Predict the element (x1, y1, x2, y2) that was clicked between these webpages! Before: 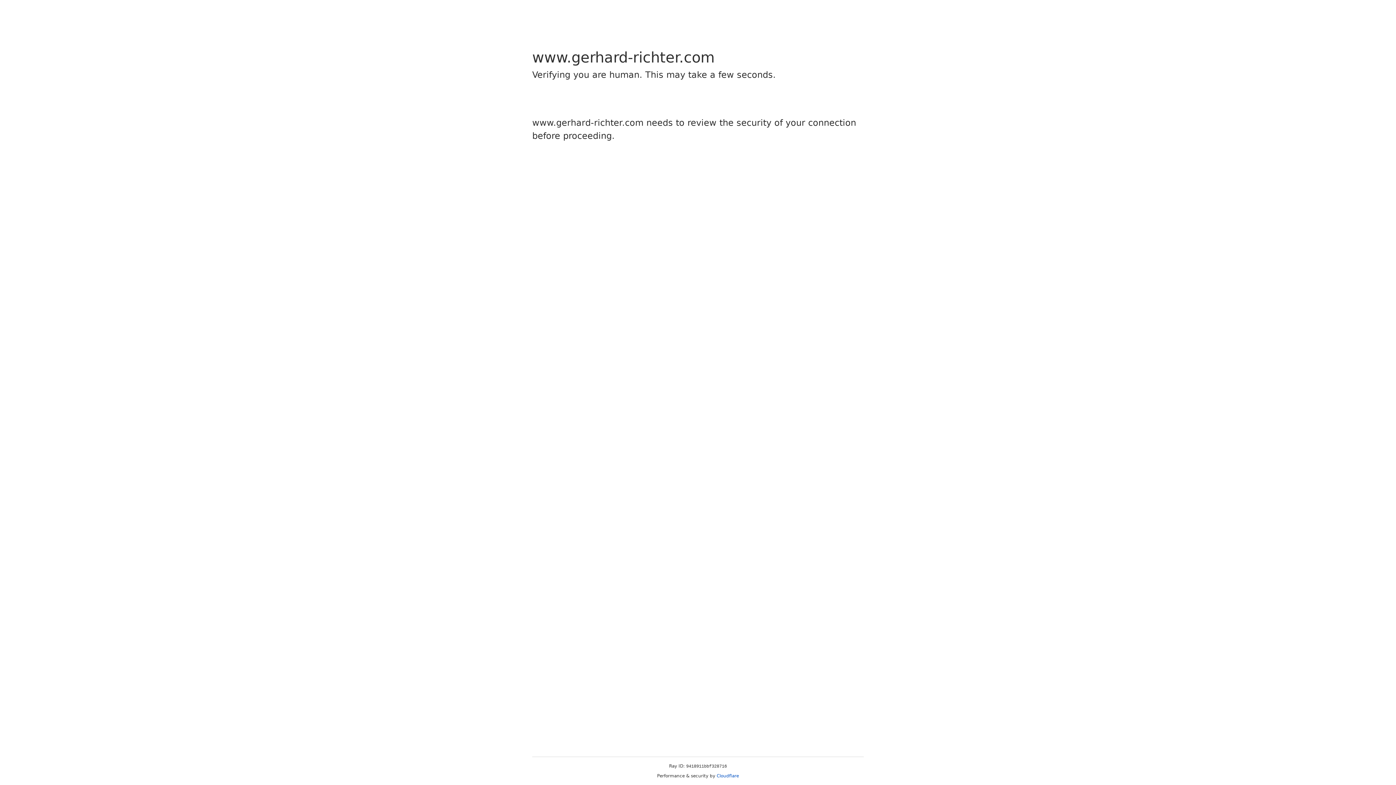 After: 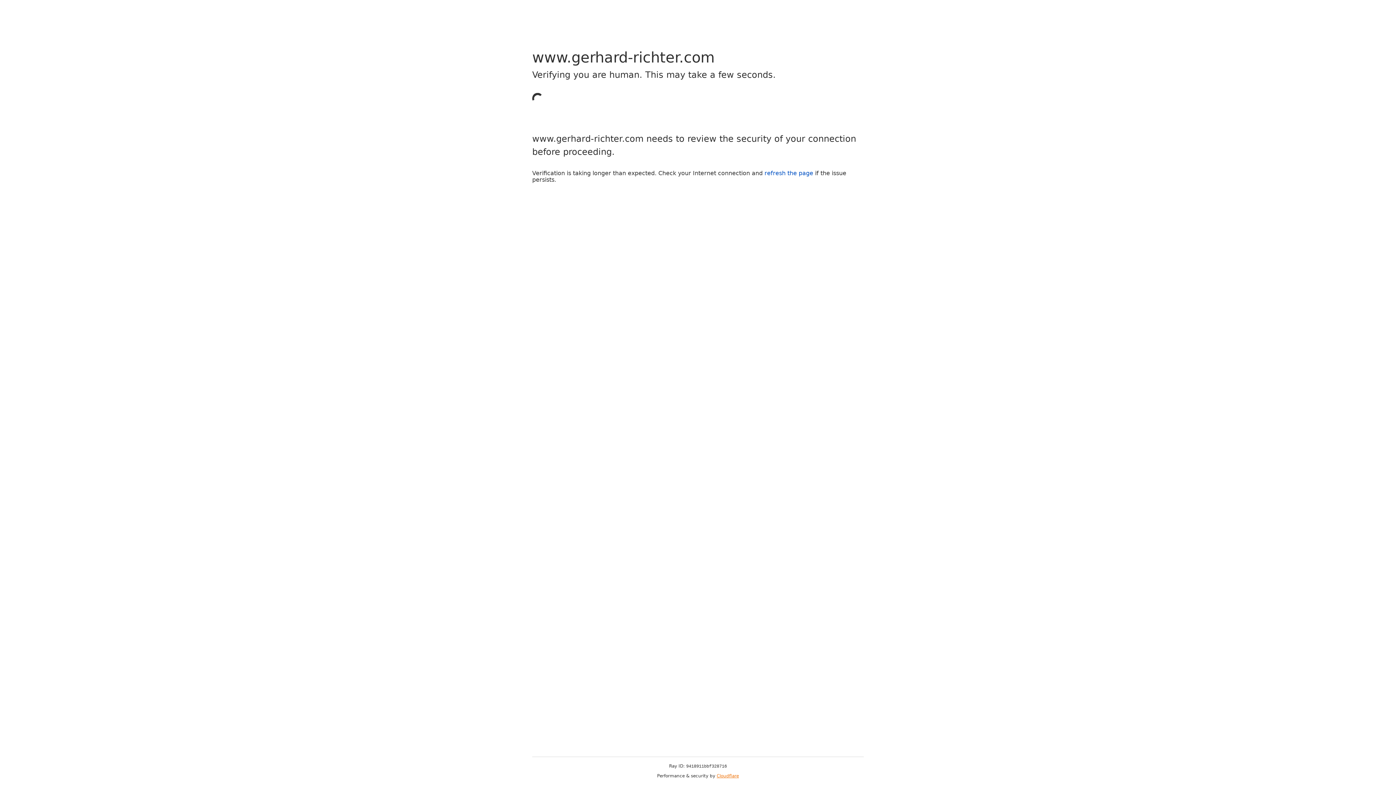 Action: bbox: (716, 773, 739, 778) label: Cloudflare